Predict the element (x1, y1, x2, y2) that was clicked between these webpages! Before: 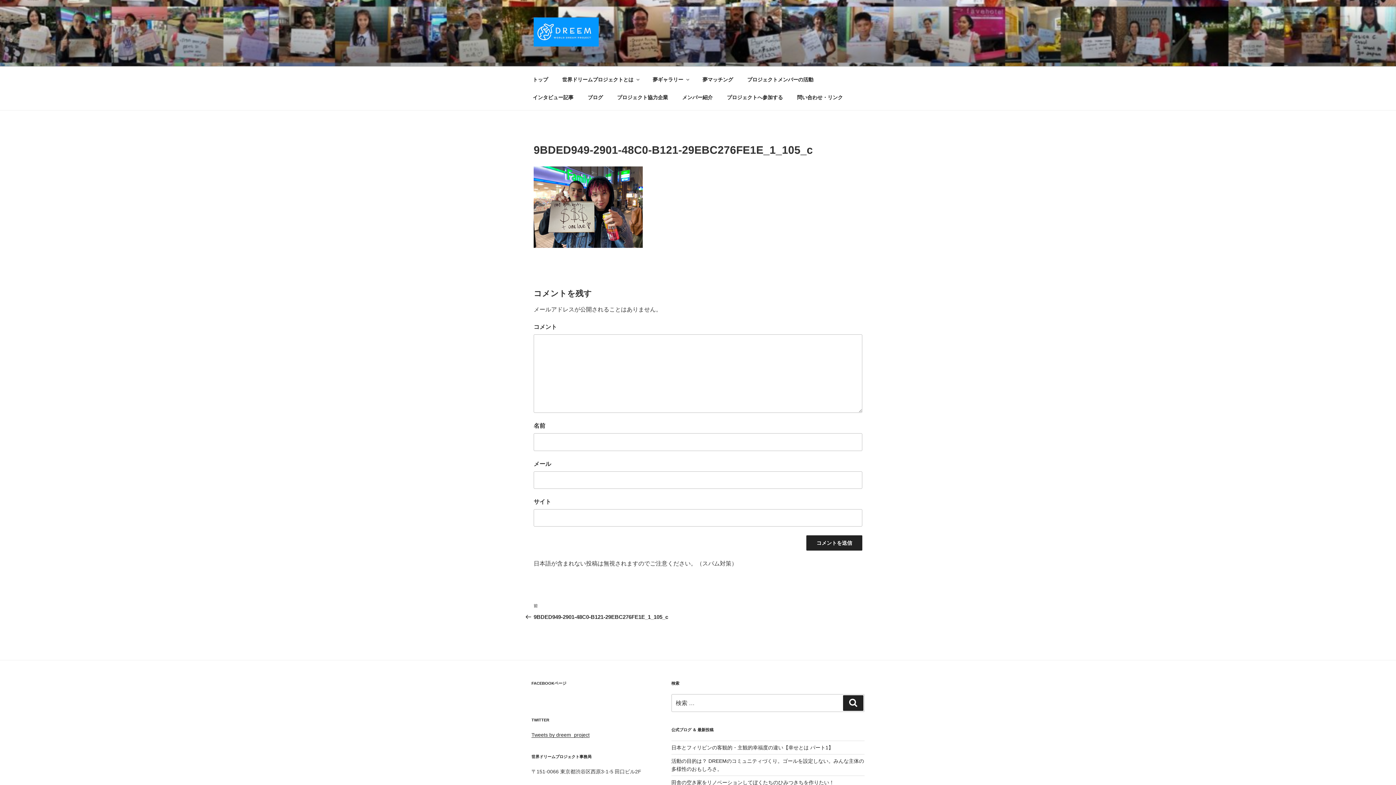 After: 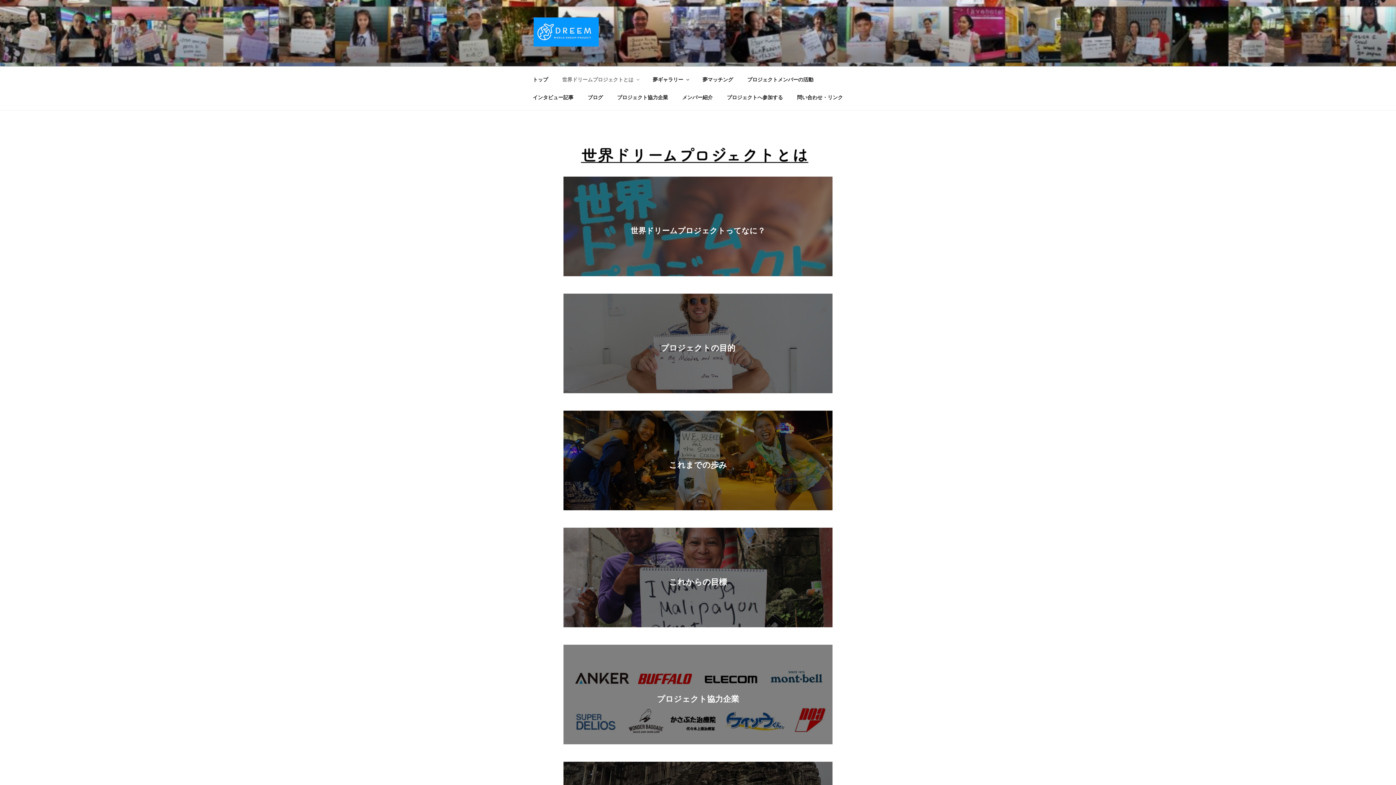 Action: bbox: (556, 70, 645, 88) label: 世界ドリームプロジェクトとは